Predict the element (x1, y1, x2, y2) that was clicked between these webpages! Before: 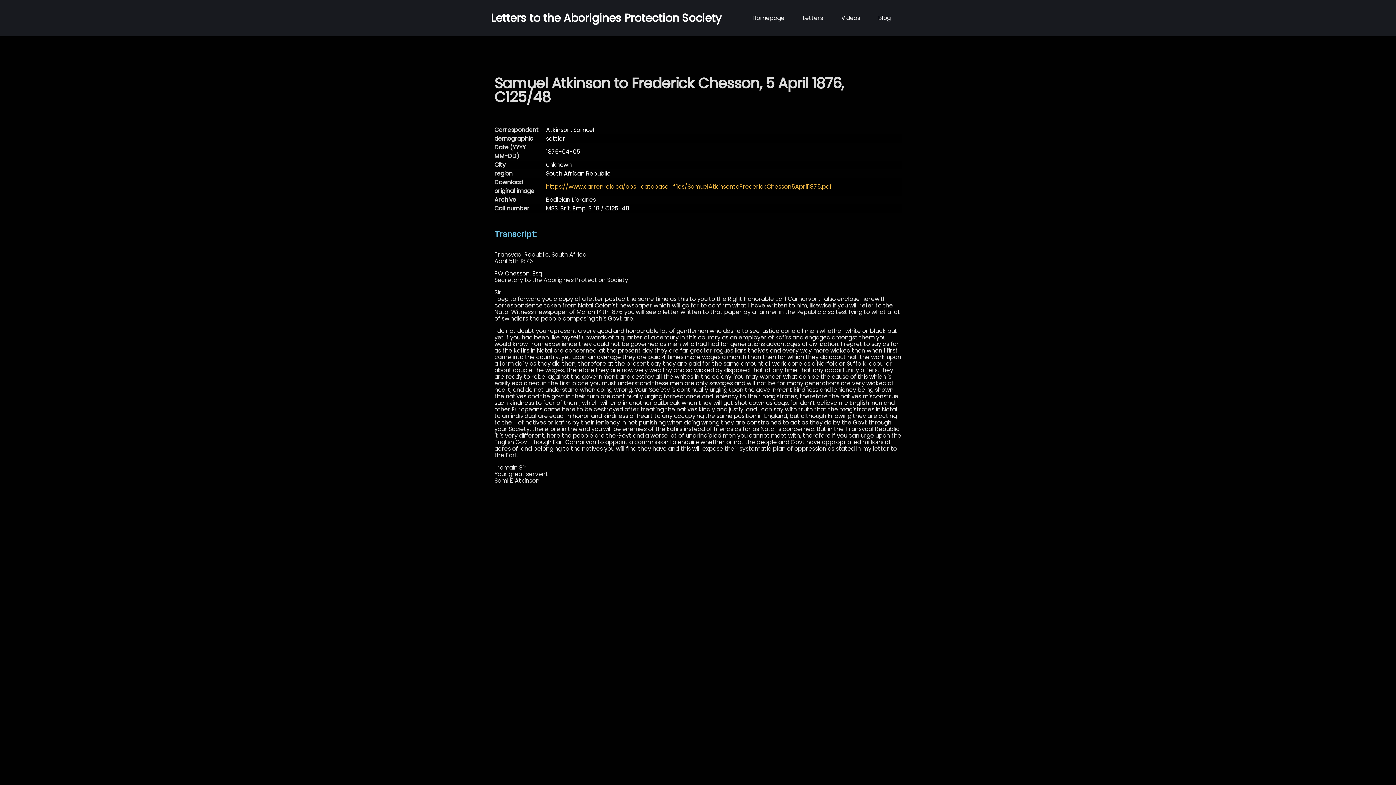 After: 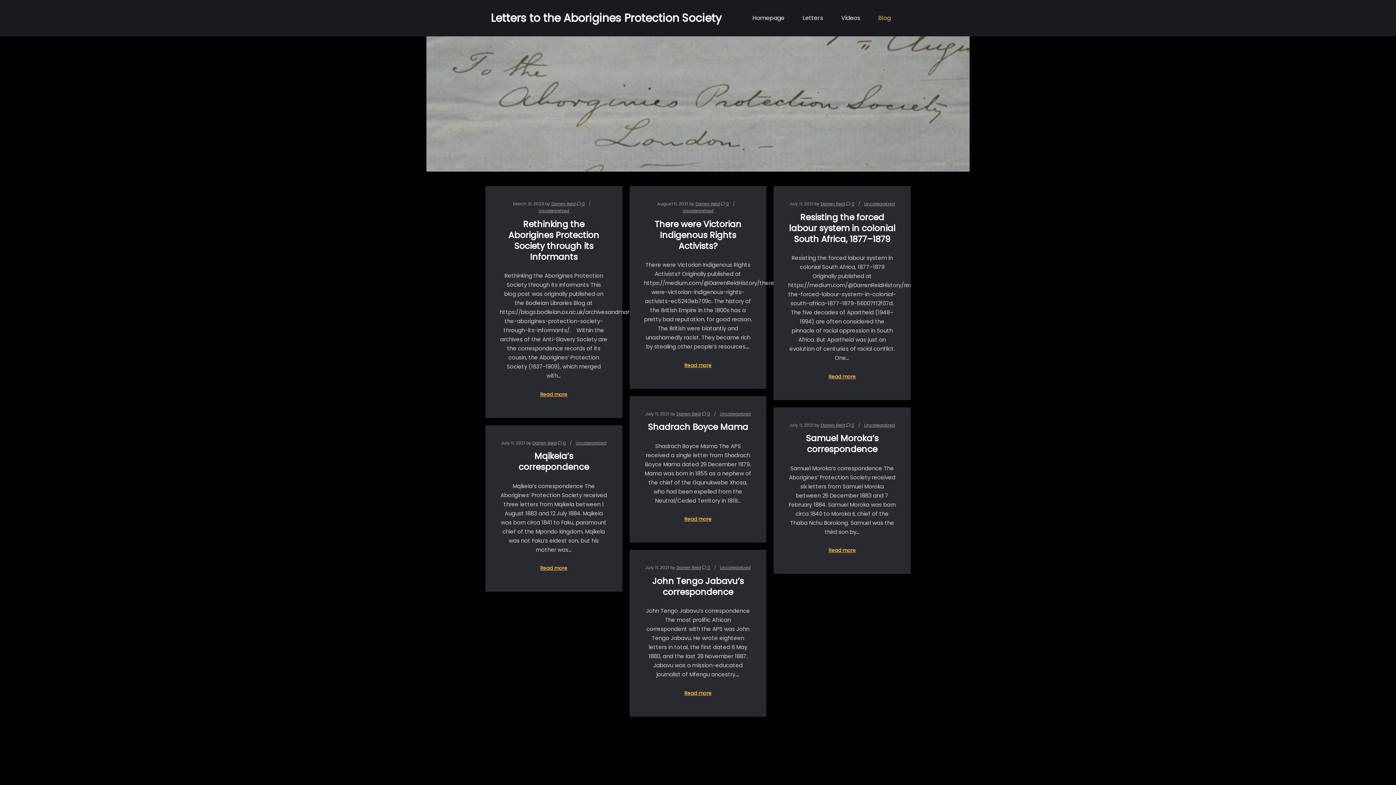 Action: label: Blog bbox: (869, 0, 900, 36)